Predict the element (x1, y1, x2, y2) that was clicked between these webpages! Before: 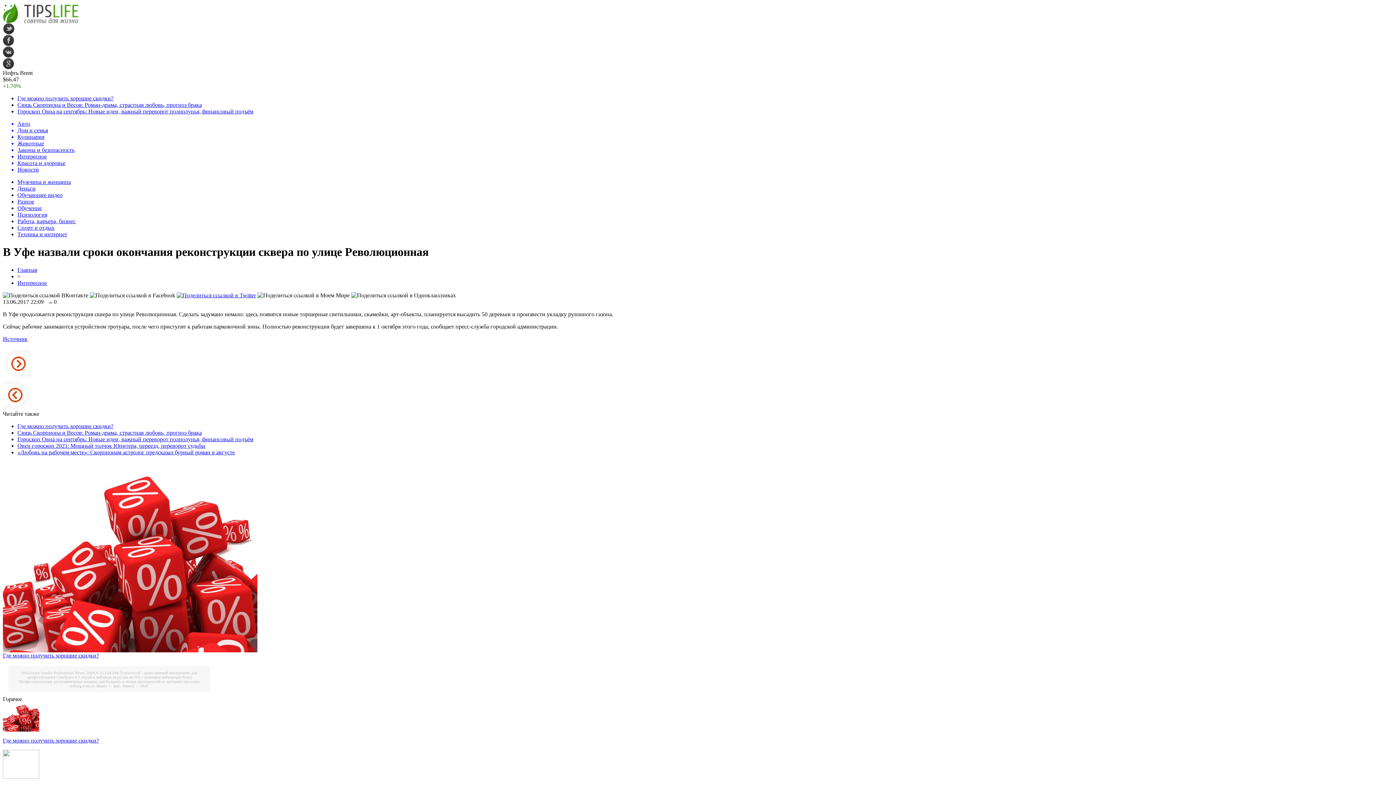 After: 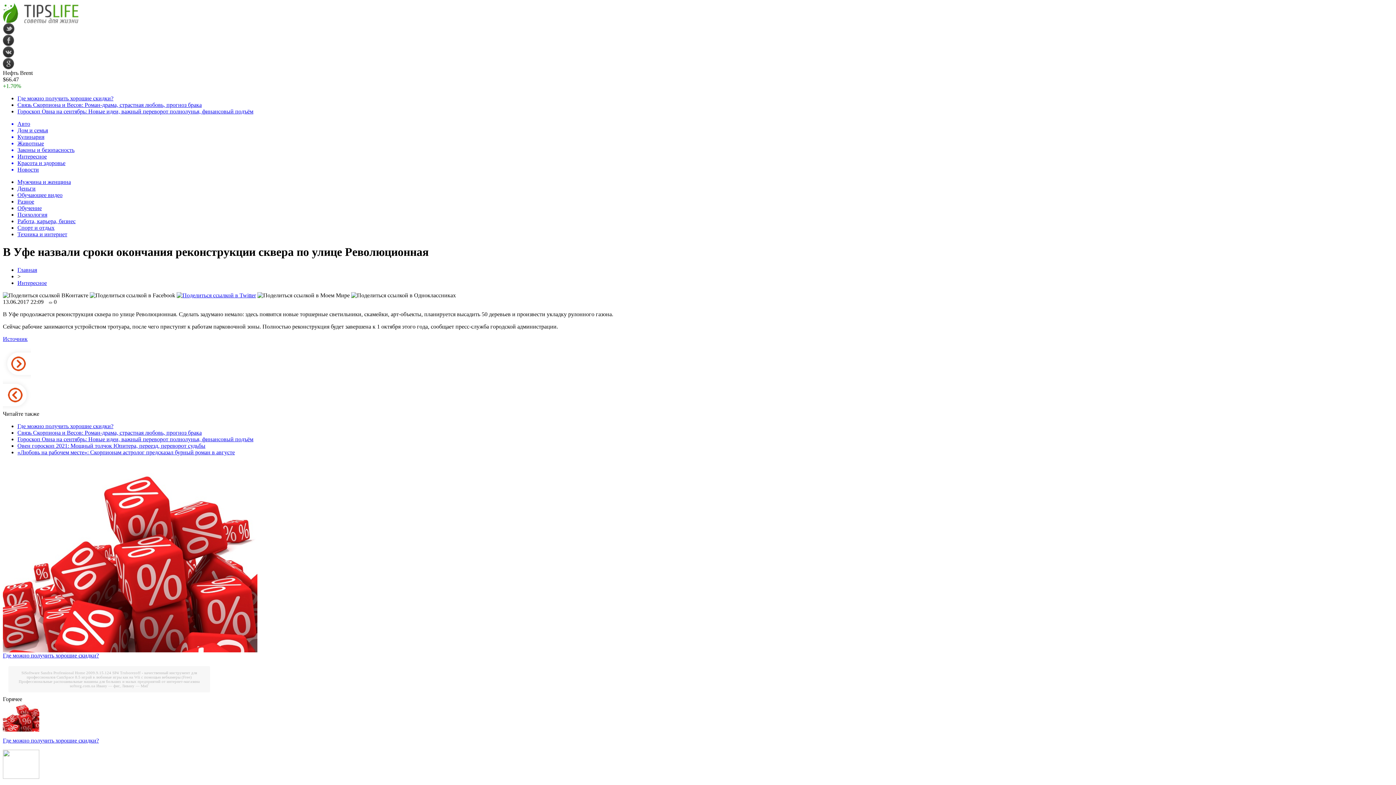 Action: bbox: (176, 292, 256, 298)